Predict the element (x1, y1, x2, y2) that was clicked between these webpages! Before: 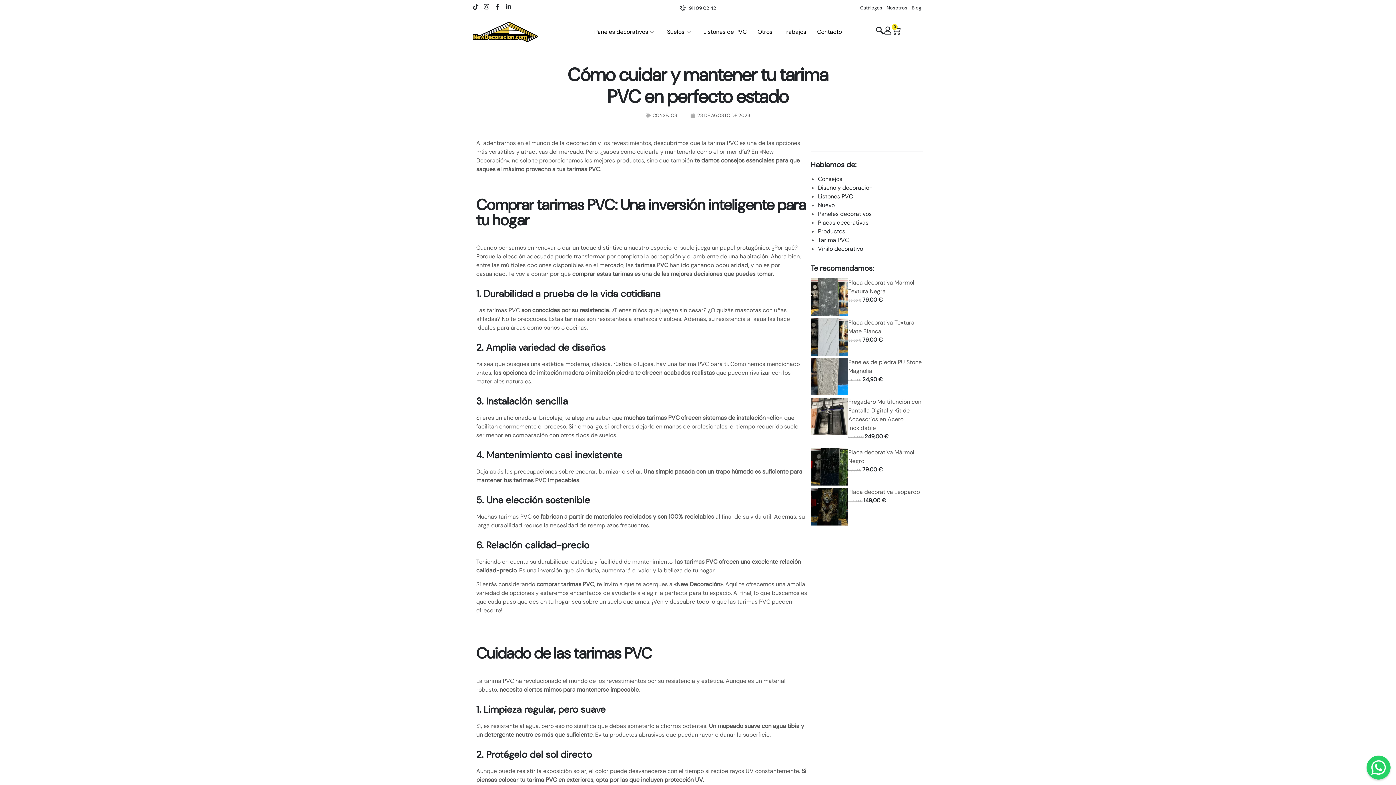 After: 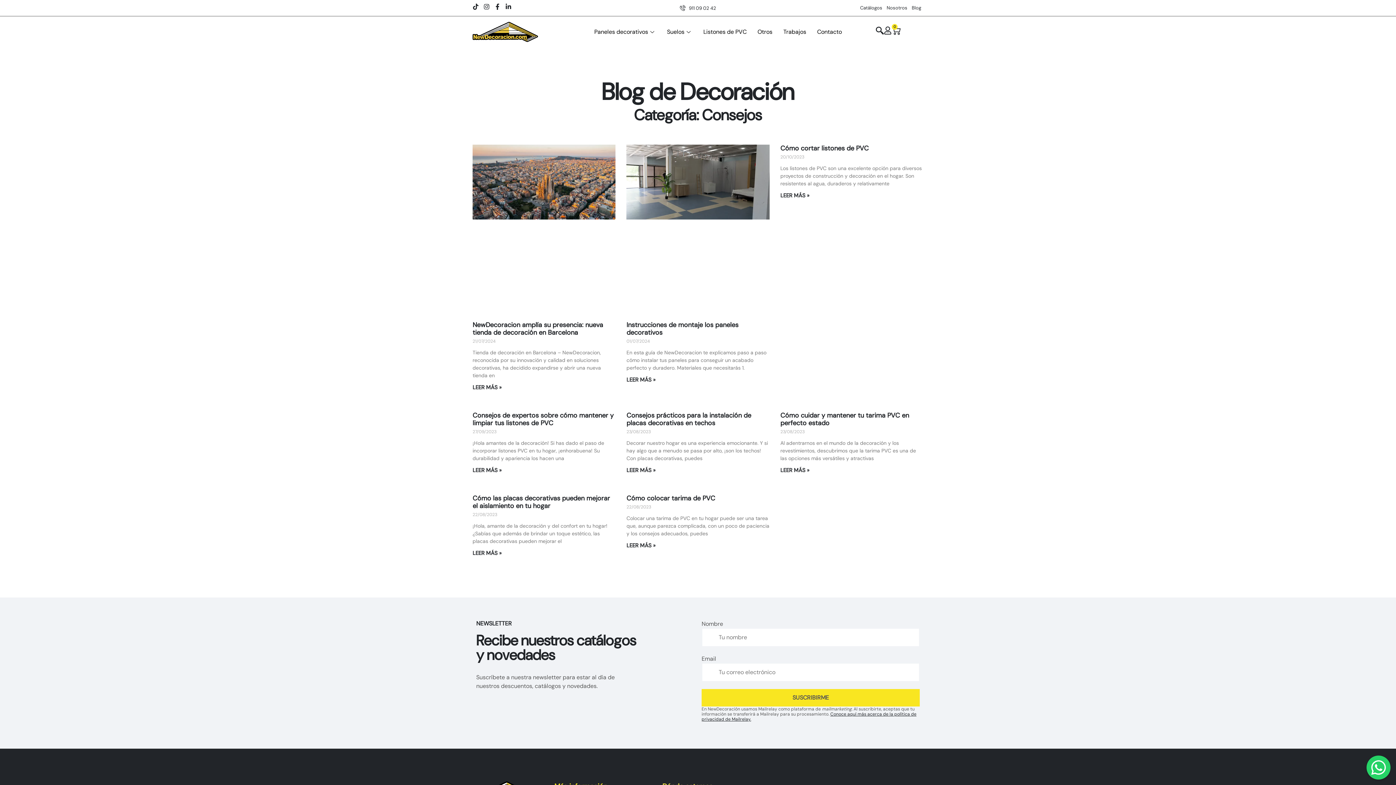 Action: bbox: (818, 175, 842, 183) label: Consejos